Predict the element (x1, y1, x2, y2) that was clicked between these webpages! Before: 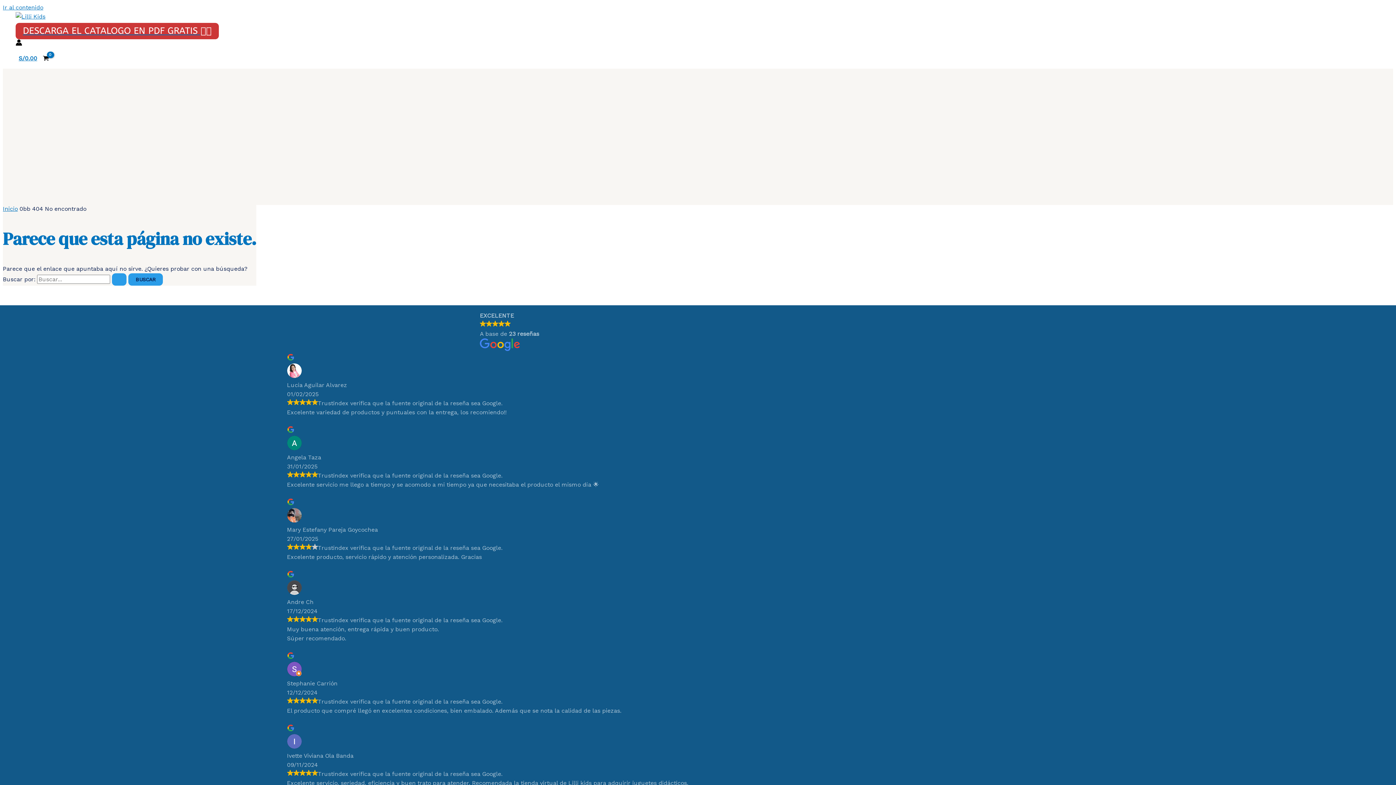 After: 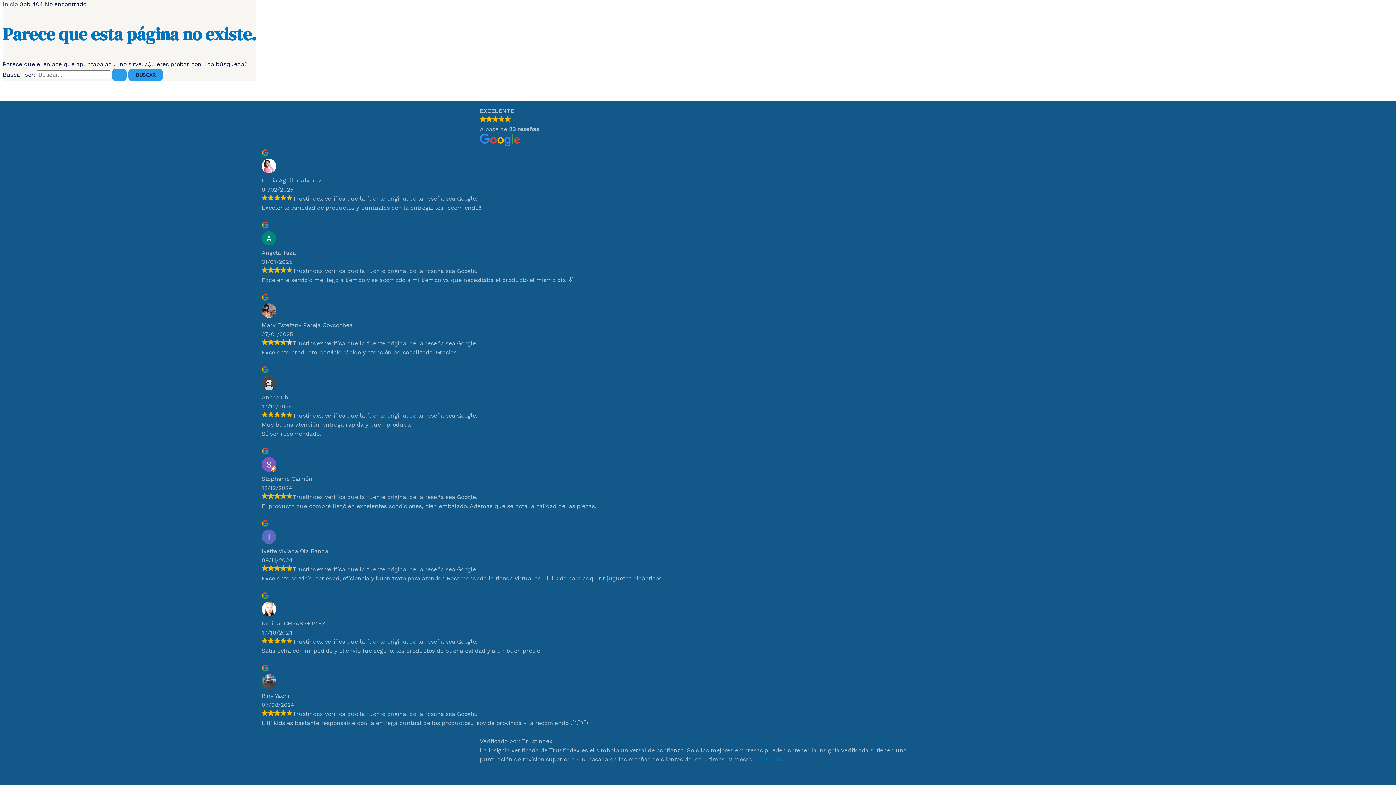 Action: label: Ir al contenido bbox: (2, 4, 43, 10)